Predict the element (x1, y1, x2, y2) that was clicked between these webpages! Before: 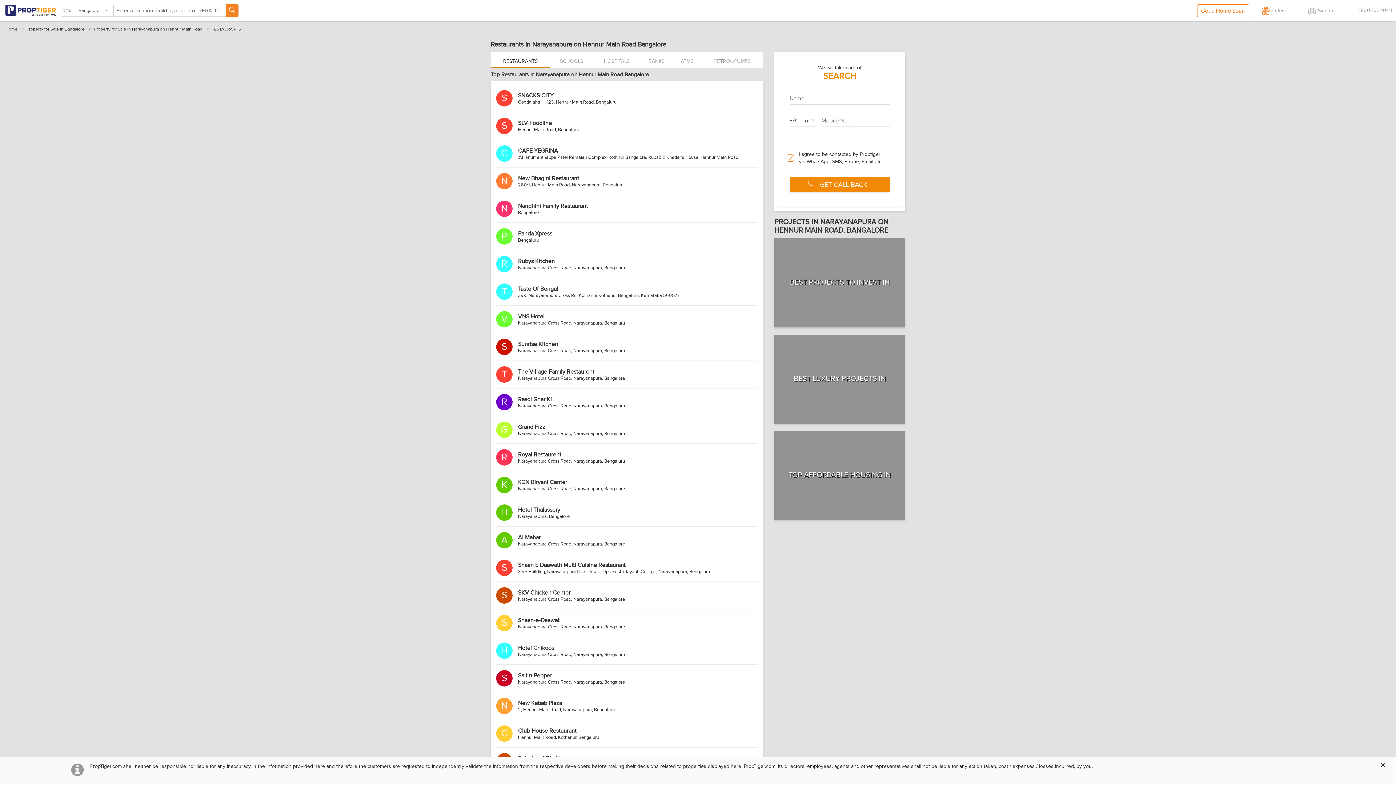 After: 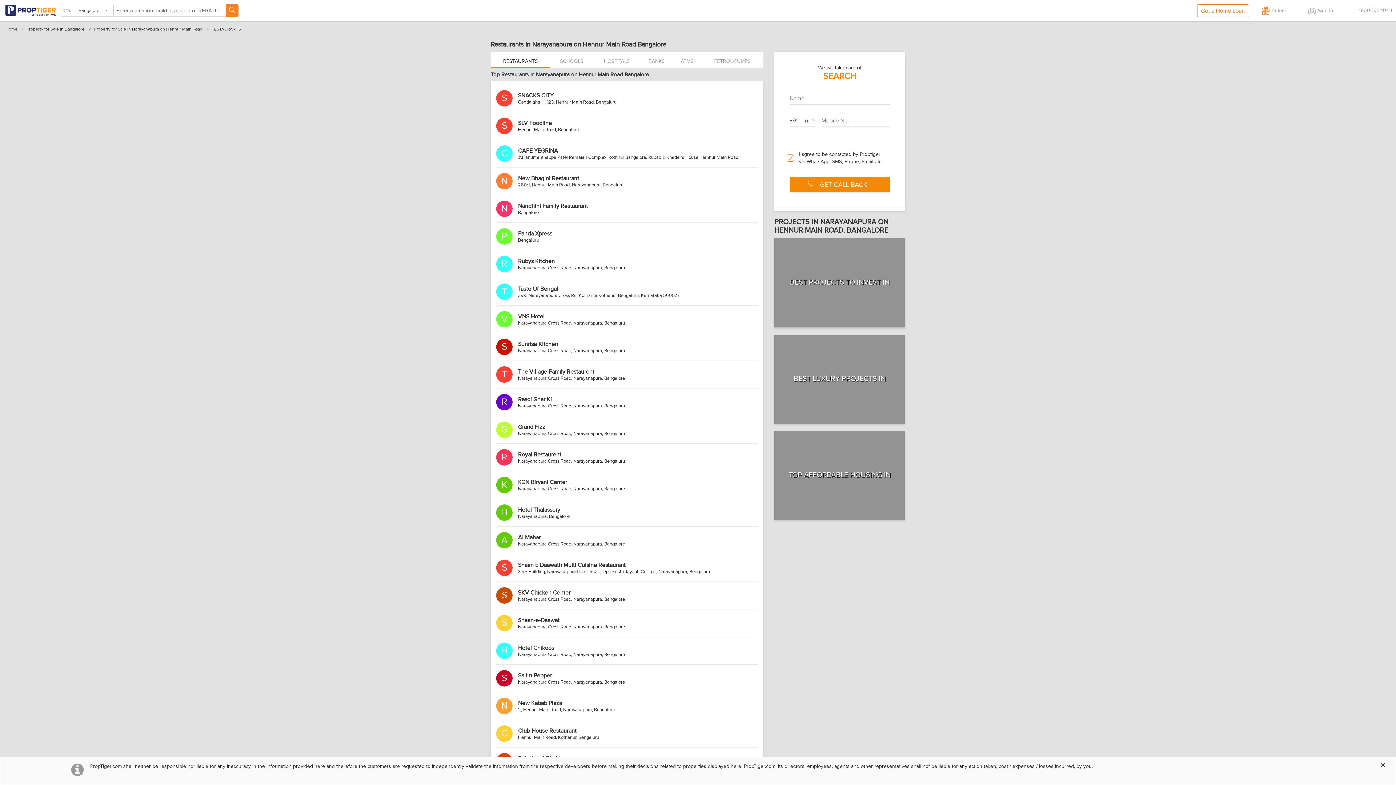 Action: bbox: (490, 51, 550, 68) label: RESTAURANTS